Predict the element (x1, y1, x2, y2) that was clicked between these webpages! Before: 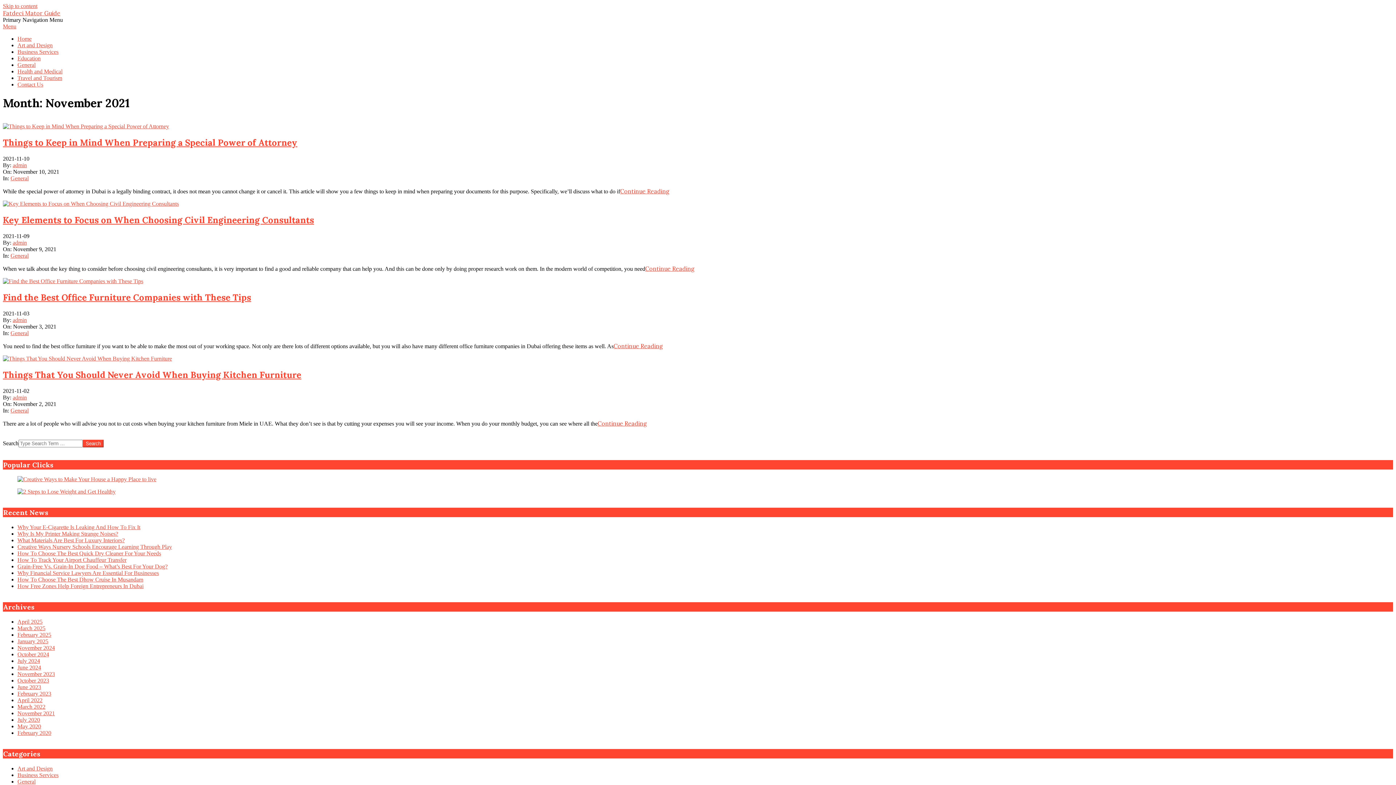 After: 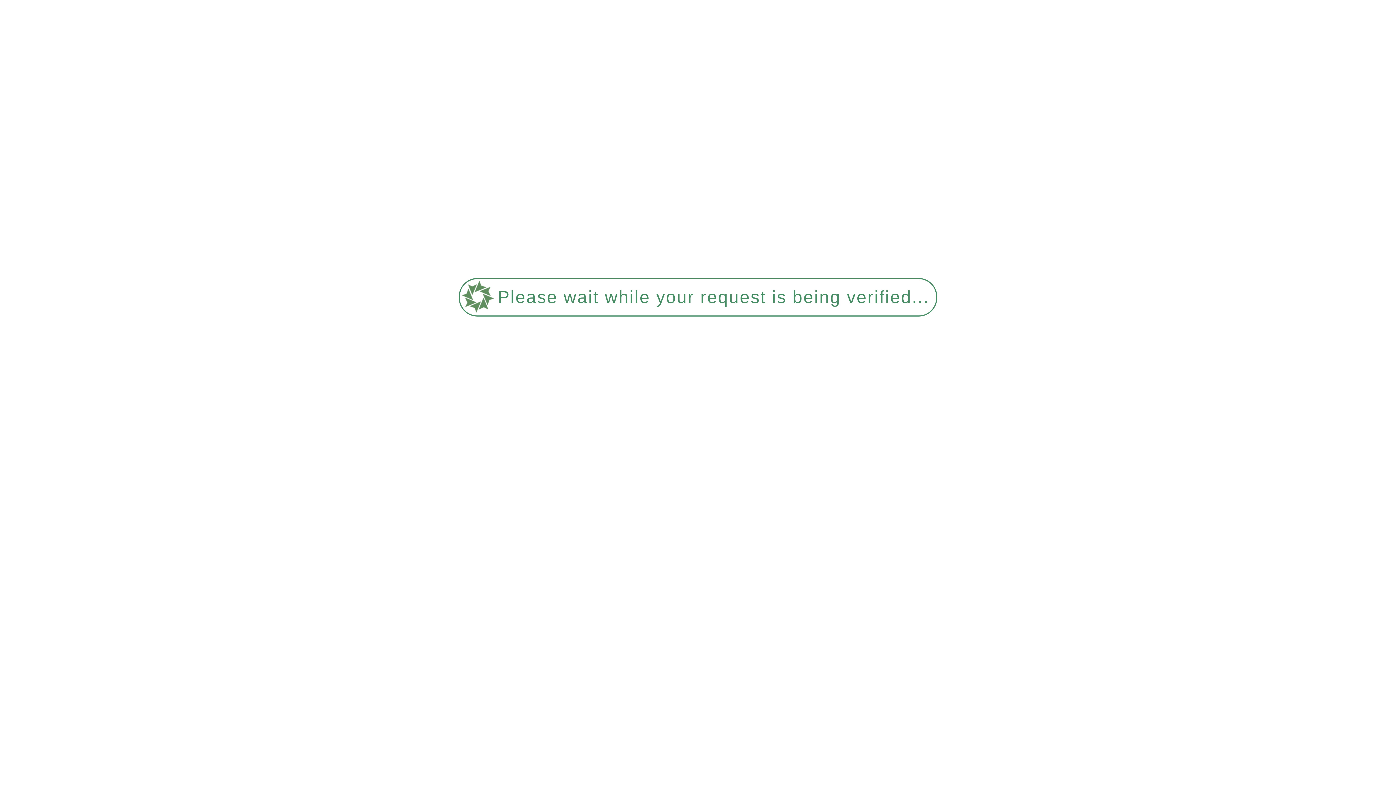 Action: label: February 2025 bbox: (17, 631, 51, 638)